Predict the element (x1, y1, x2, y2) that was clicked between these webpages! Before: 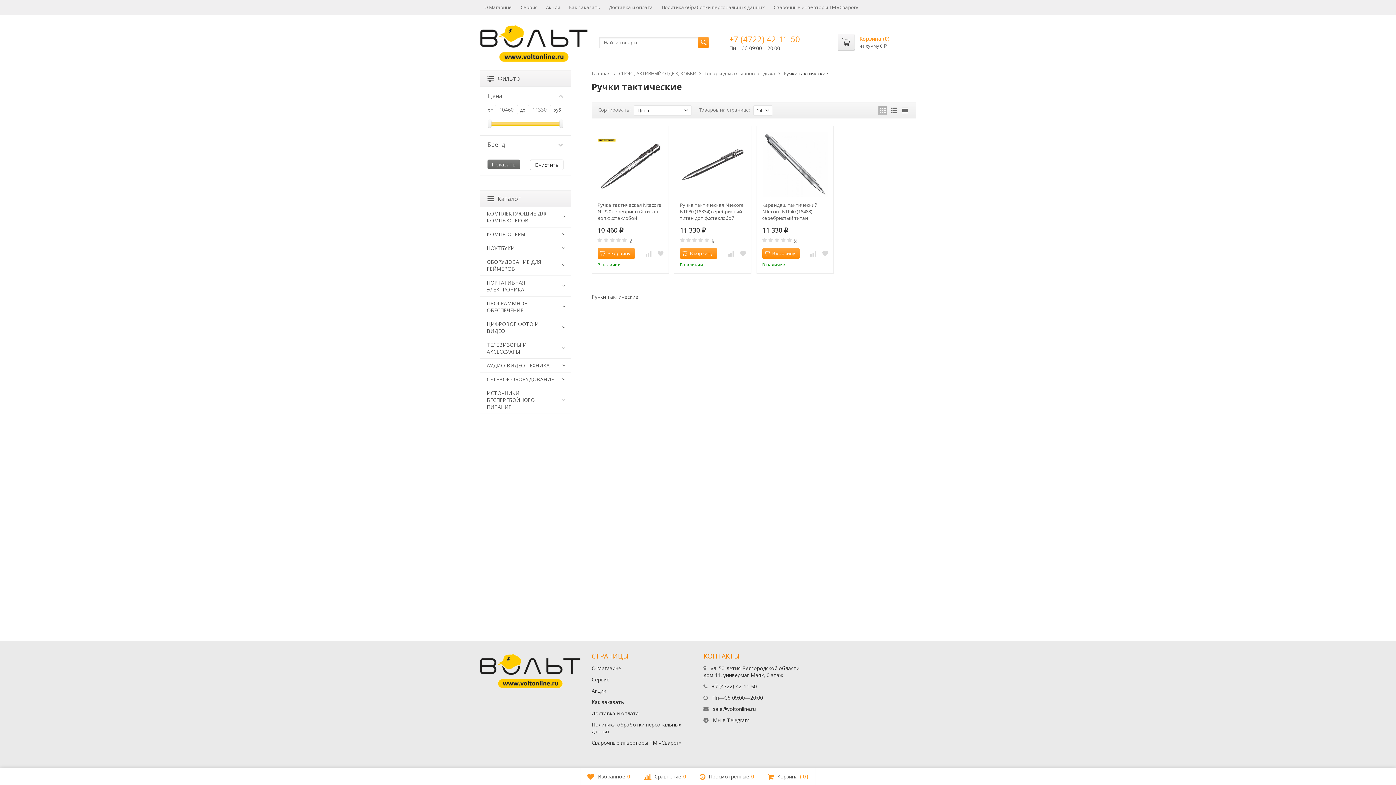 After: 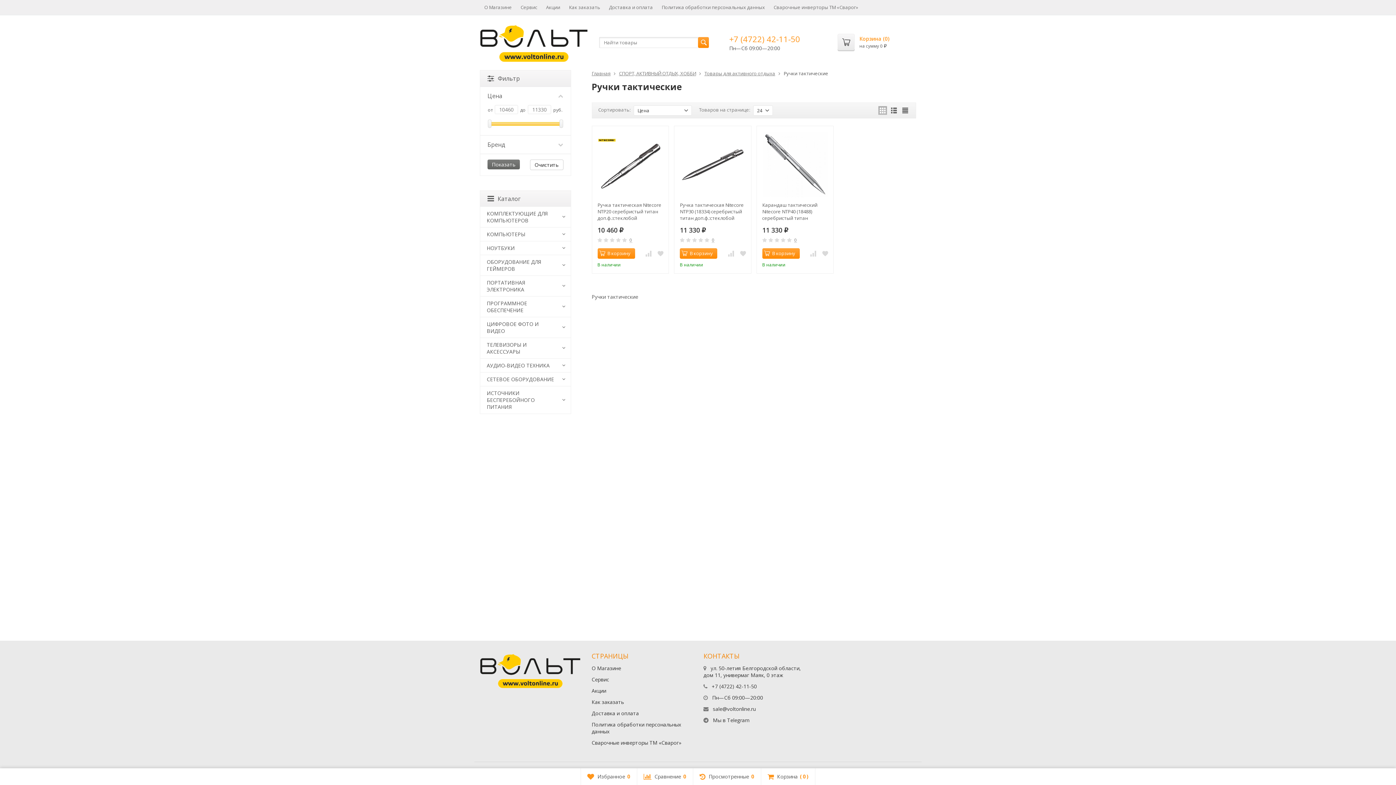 Action: bbox: (878, 106, 887, 114)